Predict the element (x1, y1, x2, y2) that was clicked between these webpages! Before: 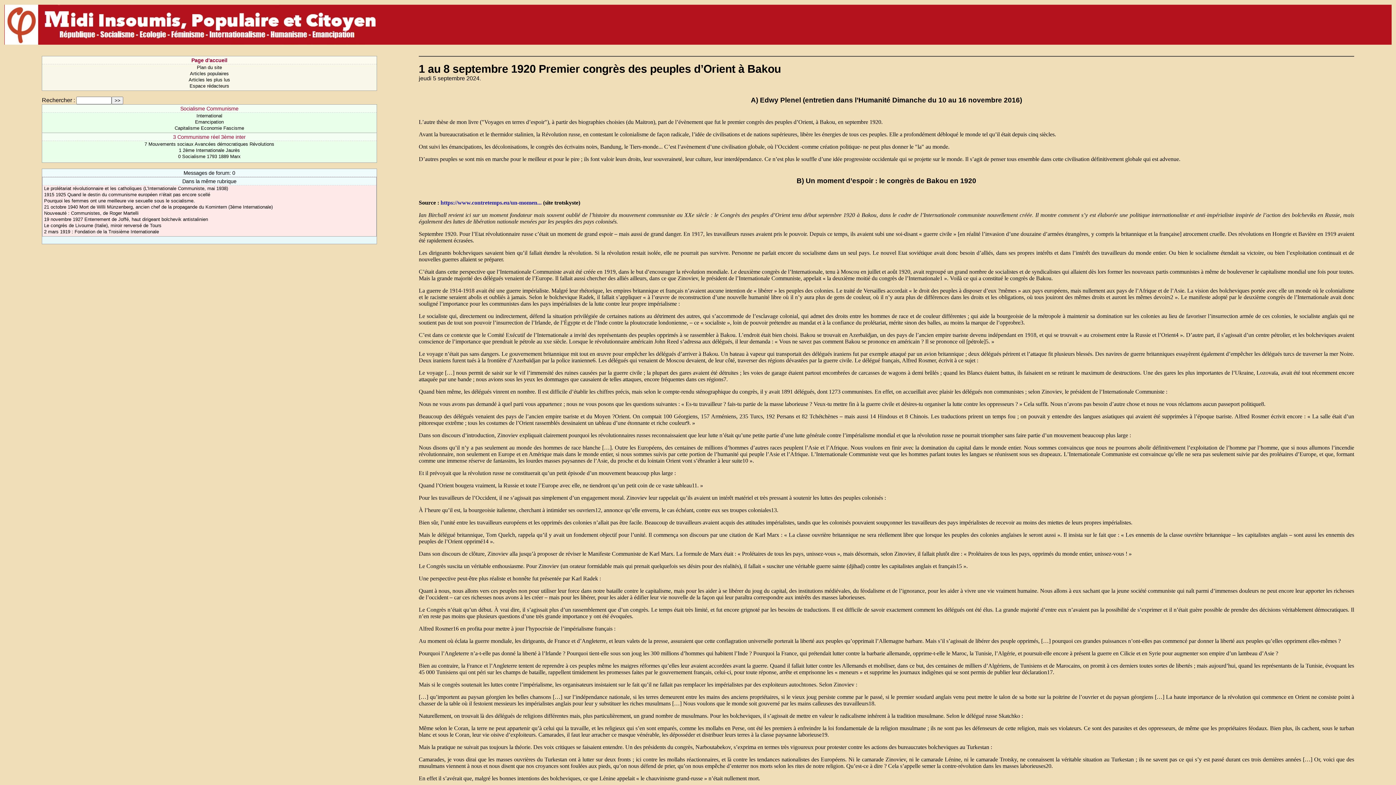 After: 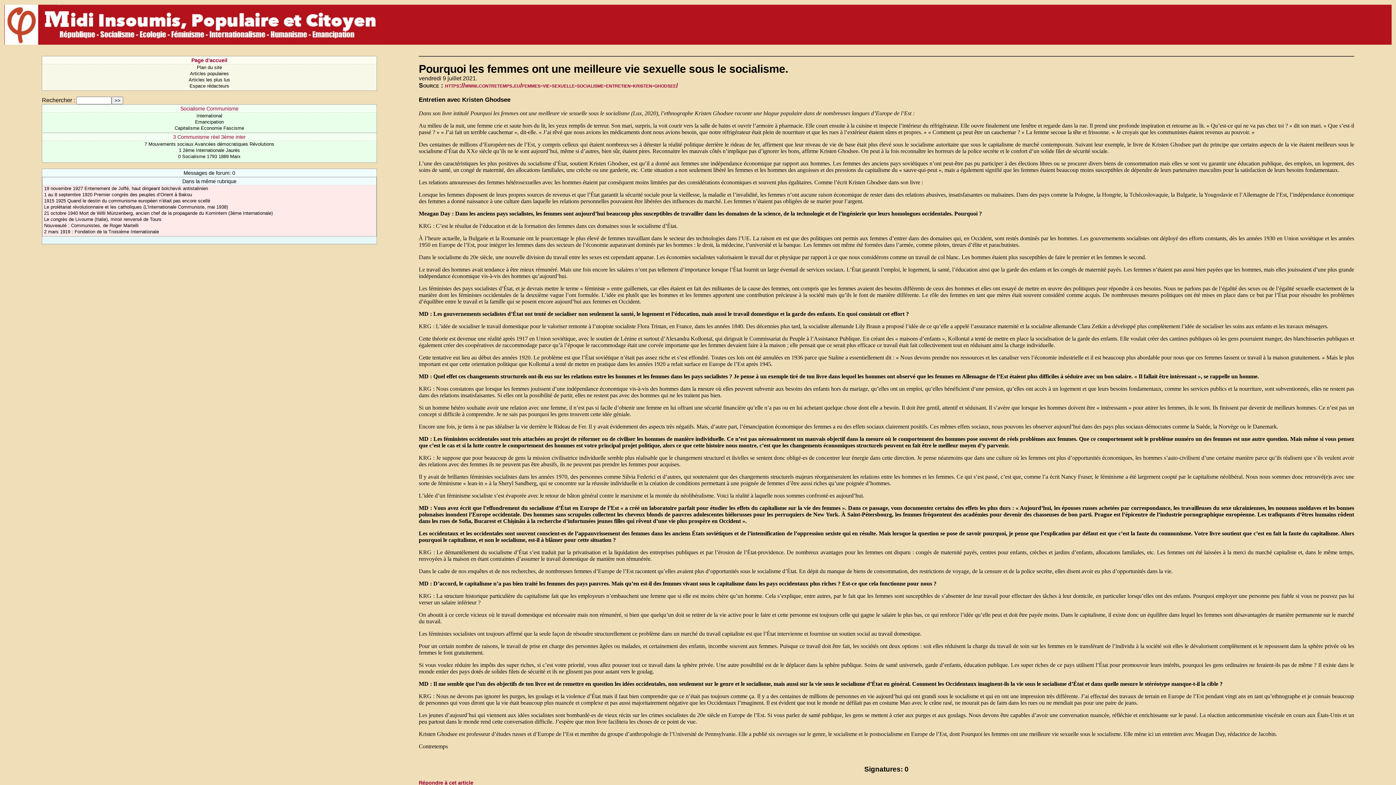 Action: bbox: (44, 198, 194, 203) label: Pourquoi les femmes ont une meilleure vie sexuelle sous le socialisme.